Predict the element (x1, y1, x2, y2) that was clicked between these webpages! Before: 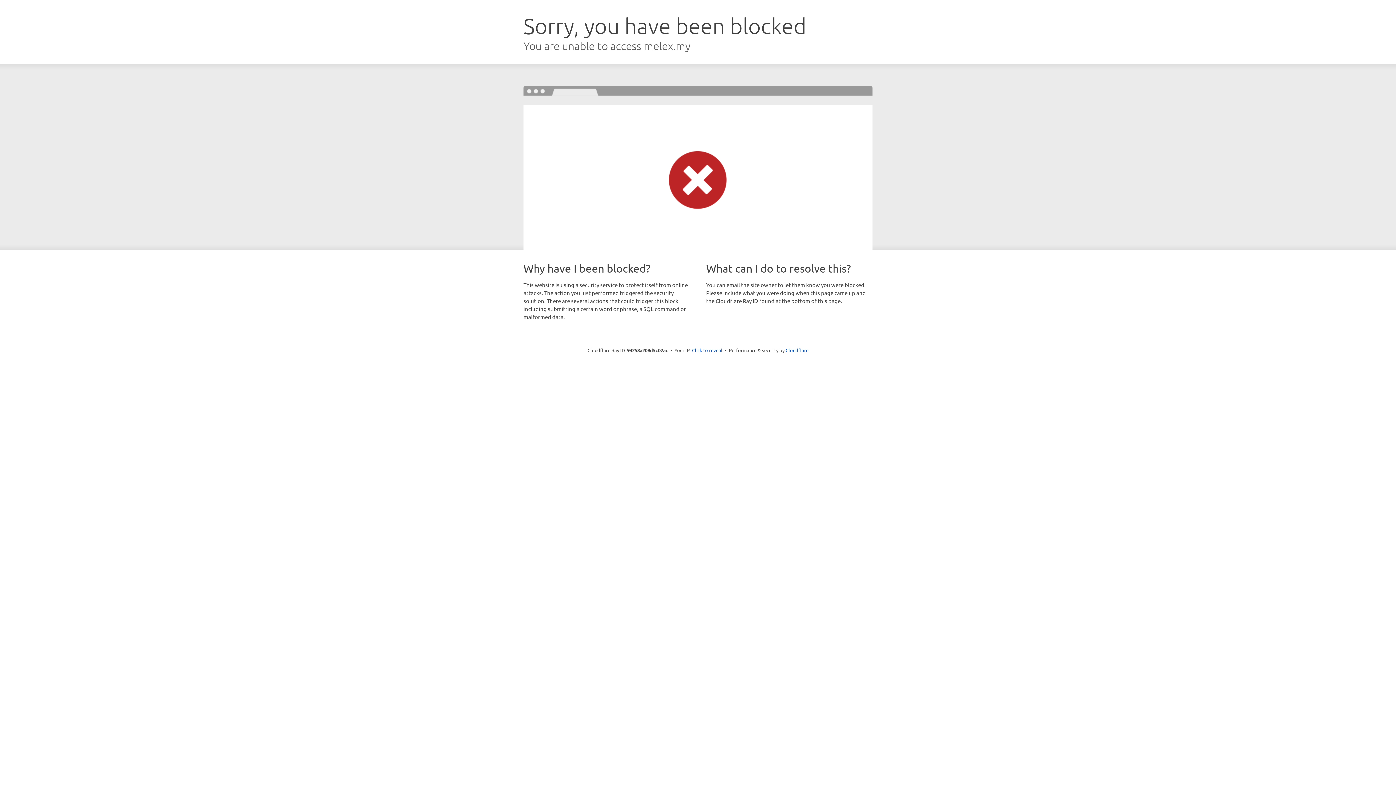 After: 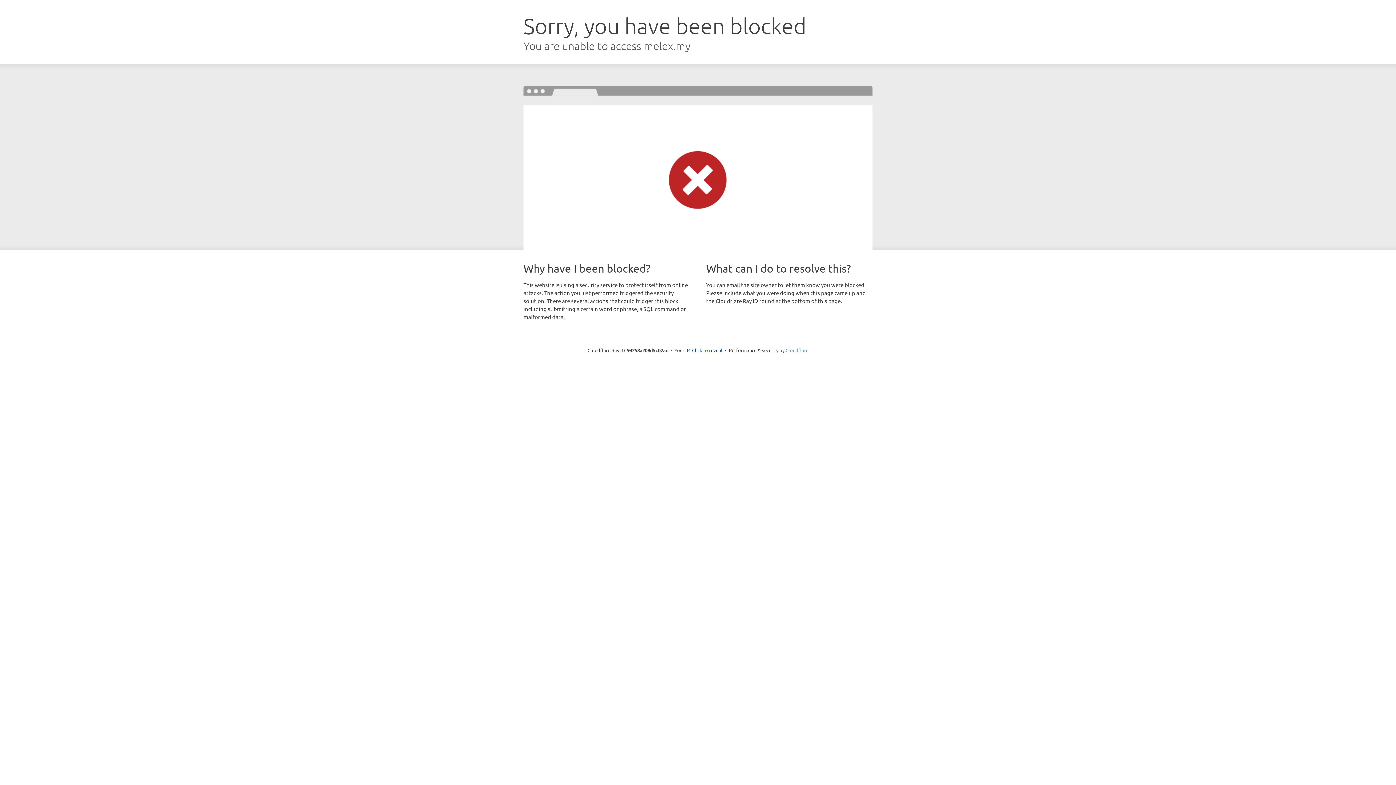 Action: label: Cloudflare bbox: (785, 347, 808, 353)